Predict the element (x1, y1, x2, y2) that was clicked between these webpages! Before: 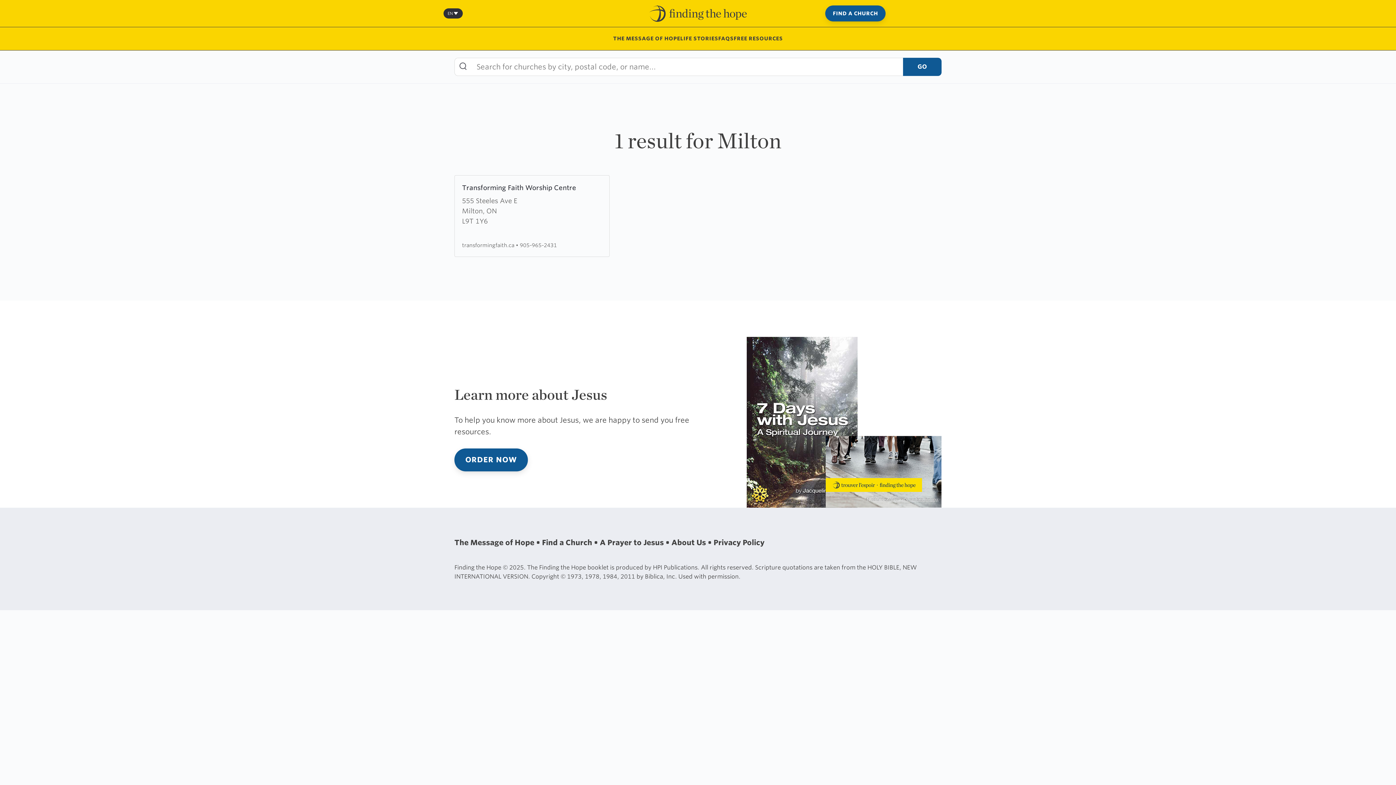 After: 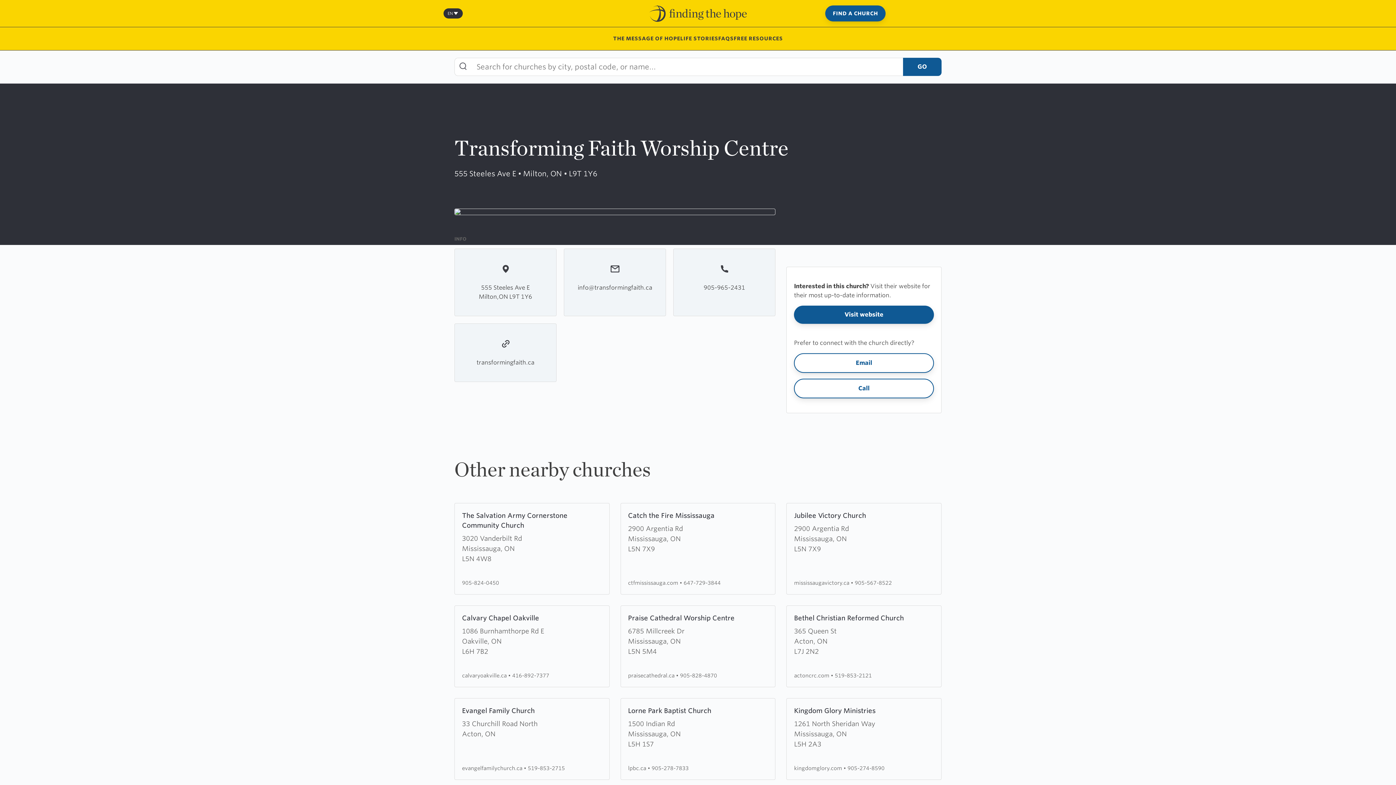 Action: label: Learn more about Transforming Faith Worship Centre bbox: (454, 175, 609, 256)